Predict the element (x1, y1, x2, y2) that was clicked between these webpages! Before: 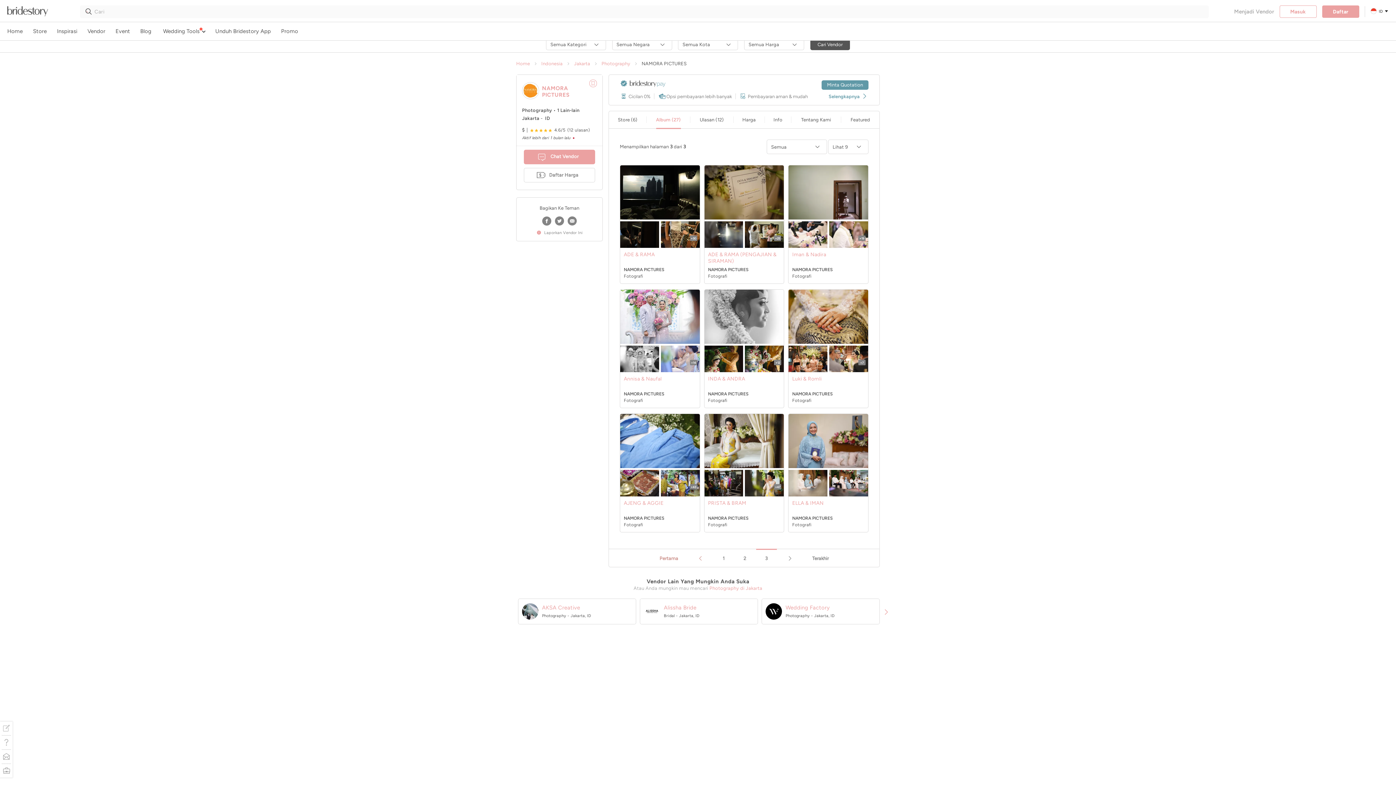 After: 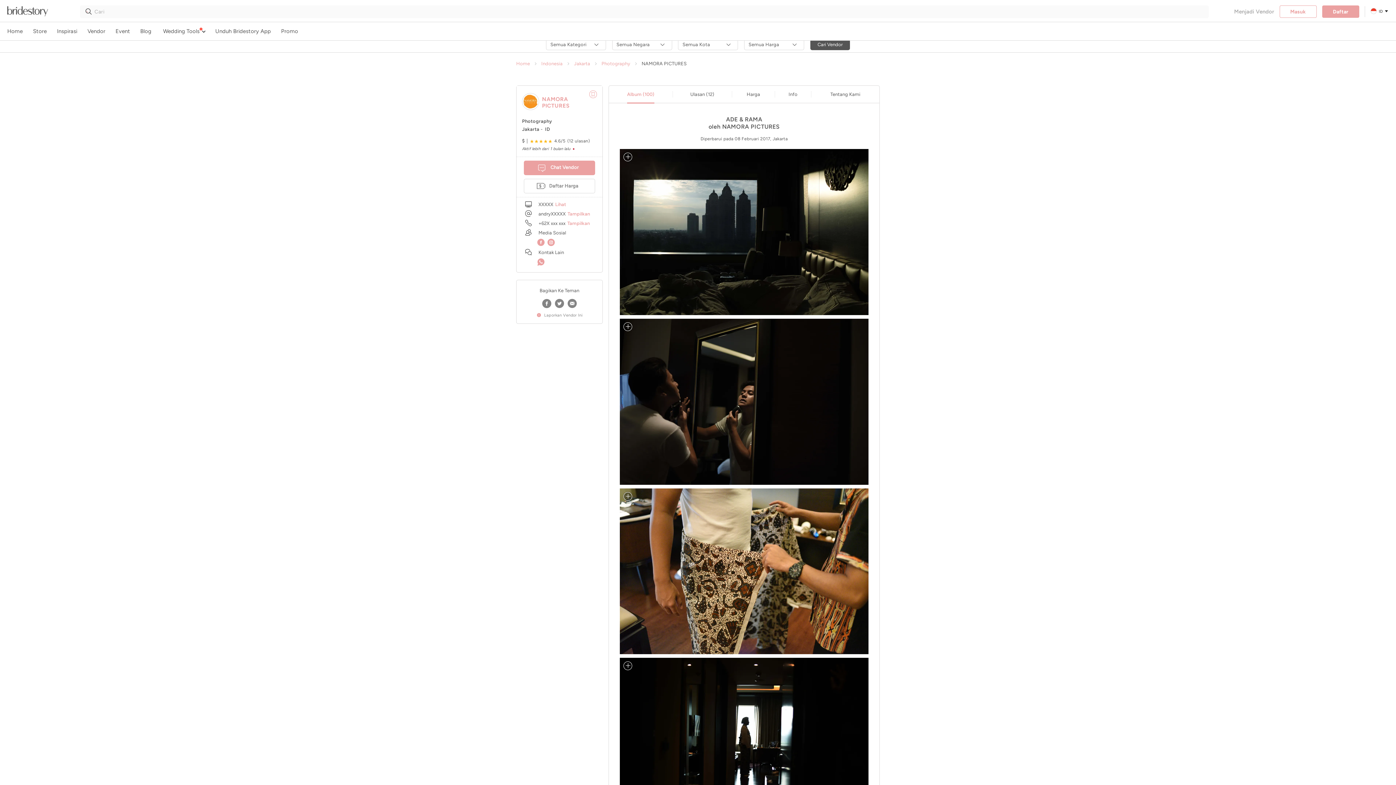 Action: bbox: (620, 221, 659, 248)